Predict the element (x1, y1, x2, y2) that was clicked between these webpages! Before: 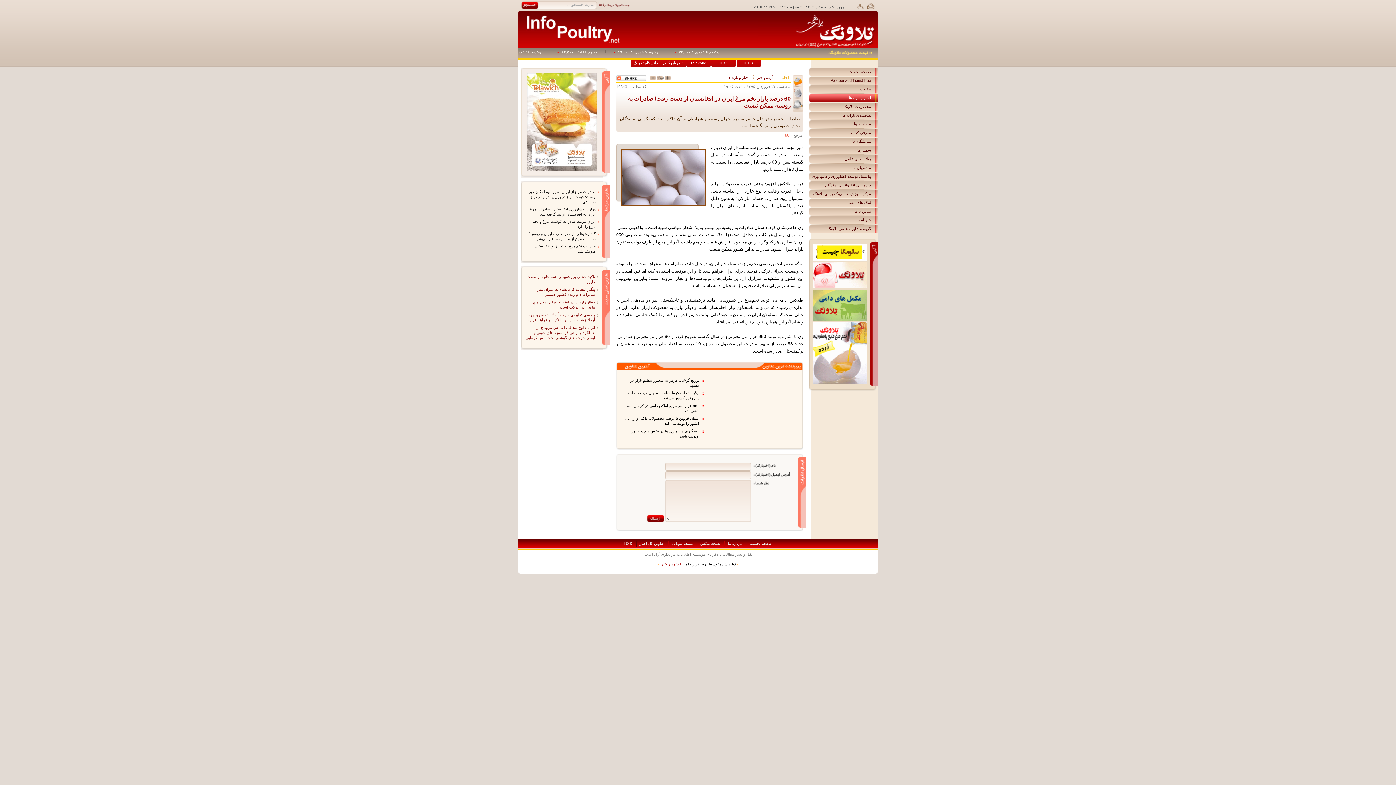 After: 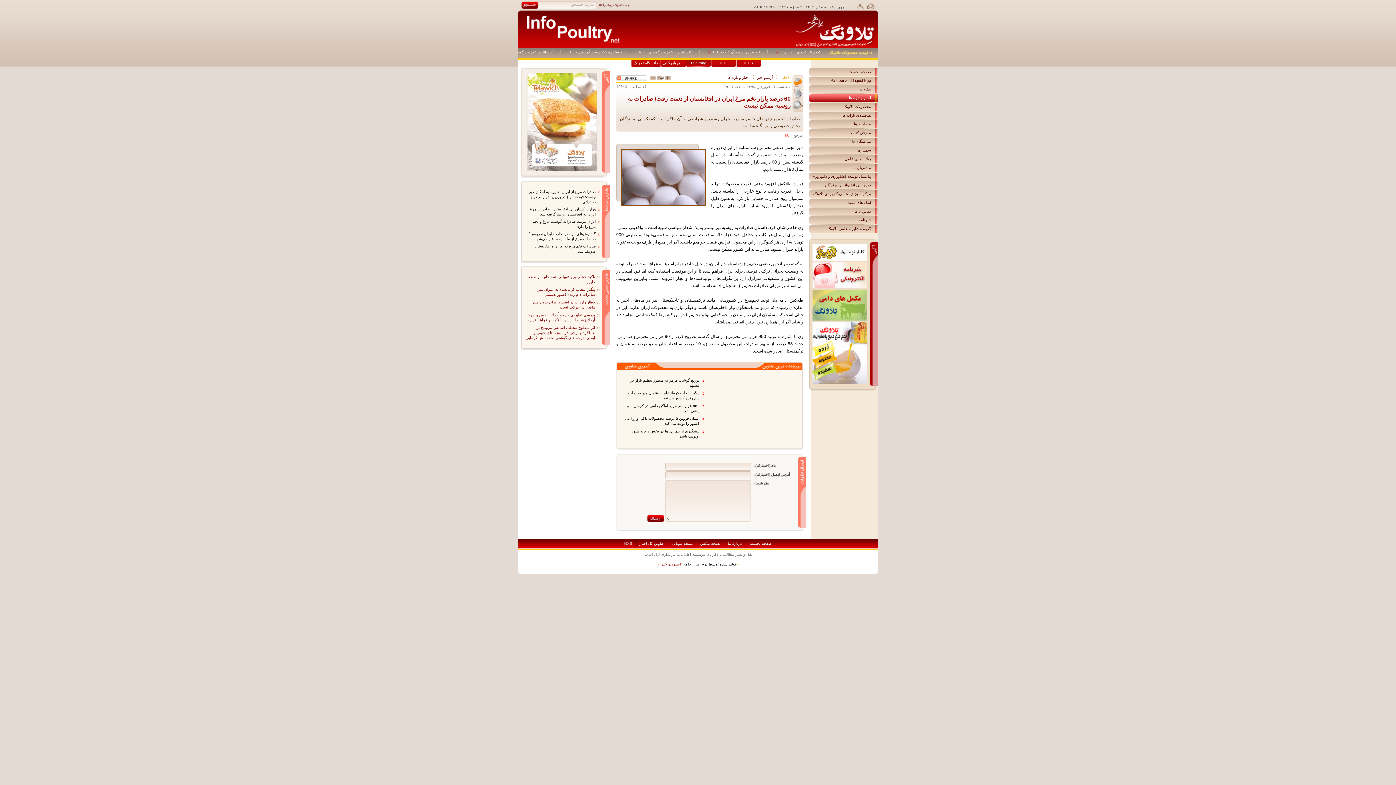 Action: label: Telavang bbox: (686, 59, 710, 67)